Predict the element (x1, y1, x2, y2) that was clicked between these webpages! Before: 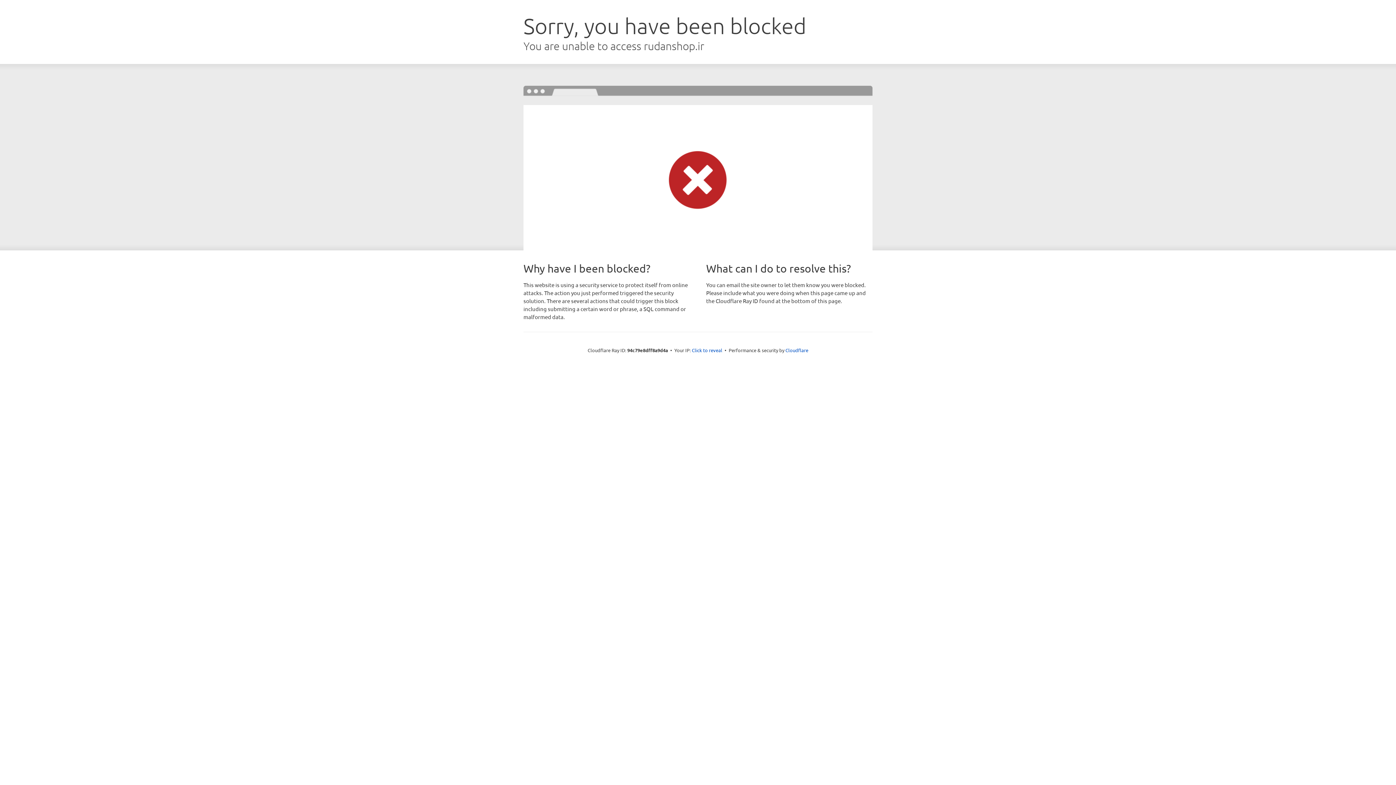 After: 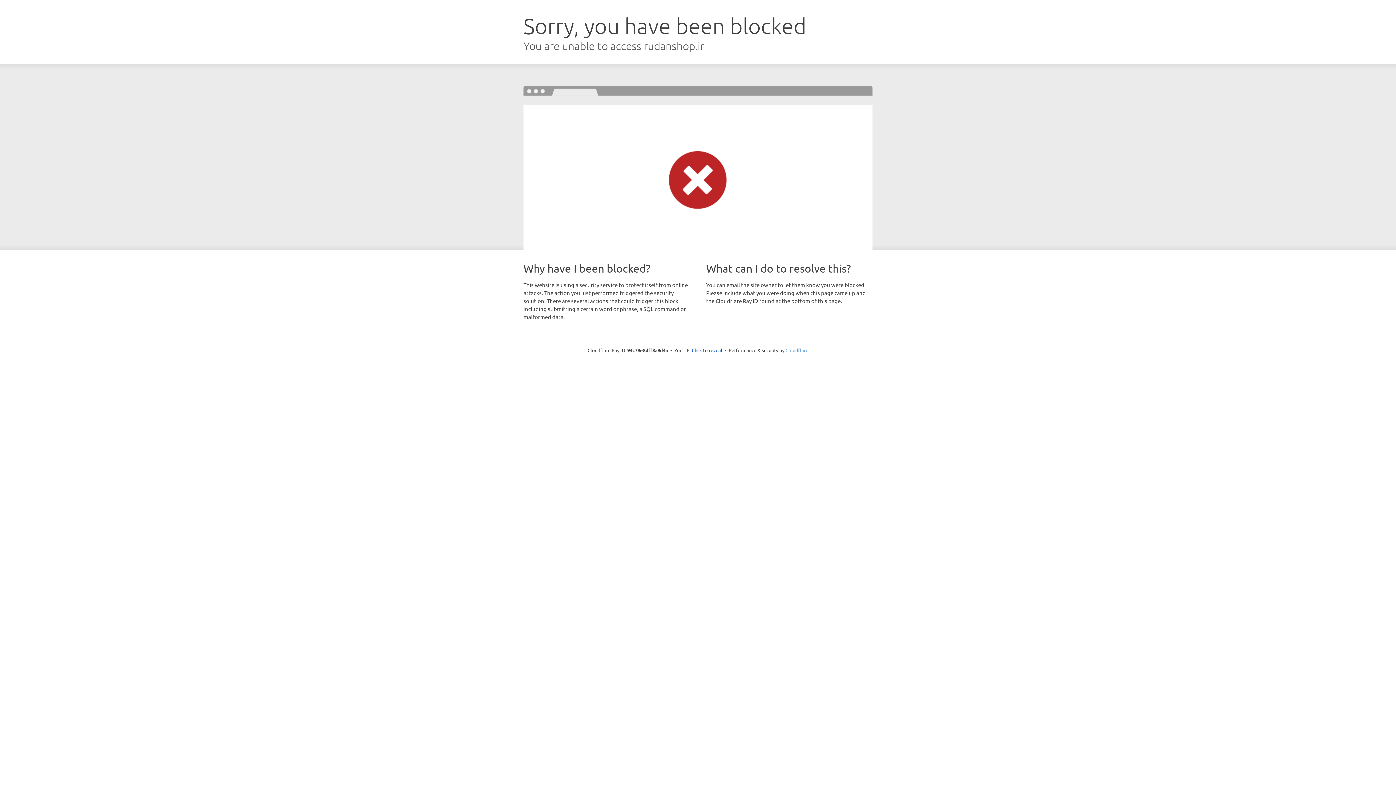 Action: bbox: (785, 347, 808, 353) label: Cloudflare